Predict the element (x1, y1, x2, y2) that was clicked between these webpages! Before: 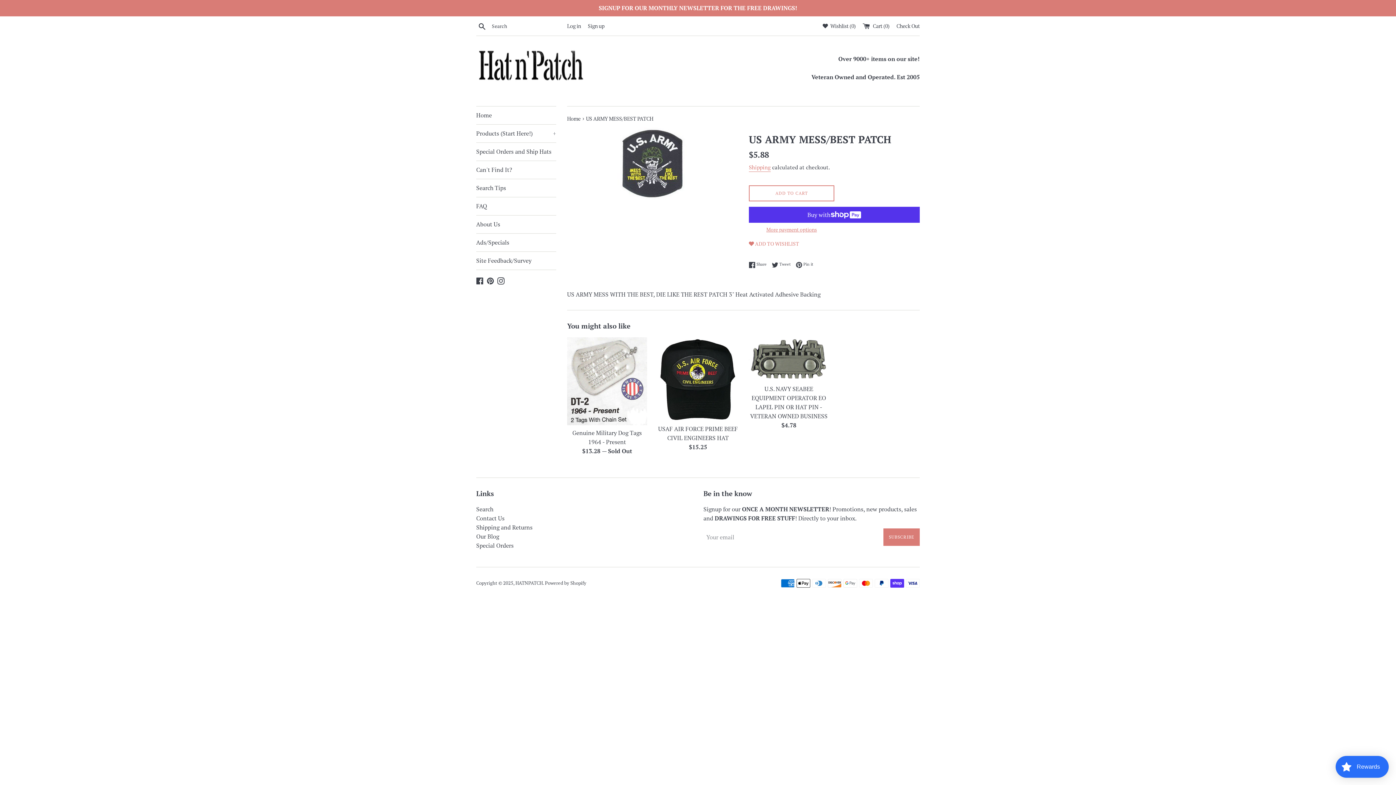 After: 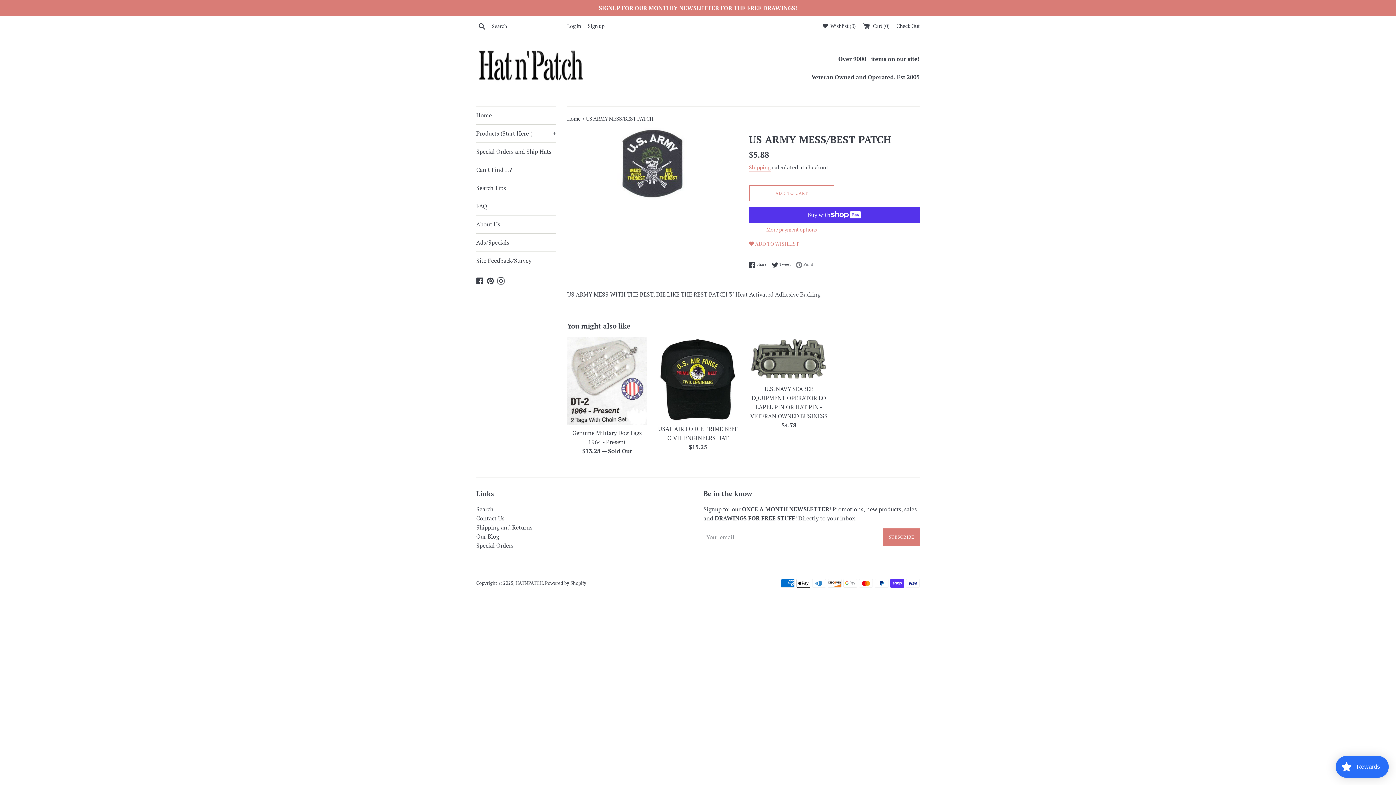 Action: bbox: (796, 261, 813, 268) label:  Pin it
Pin on Pinterest